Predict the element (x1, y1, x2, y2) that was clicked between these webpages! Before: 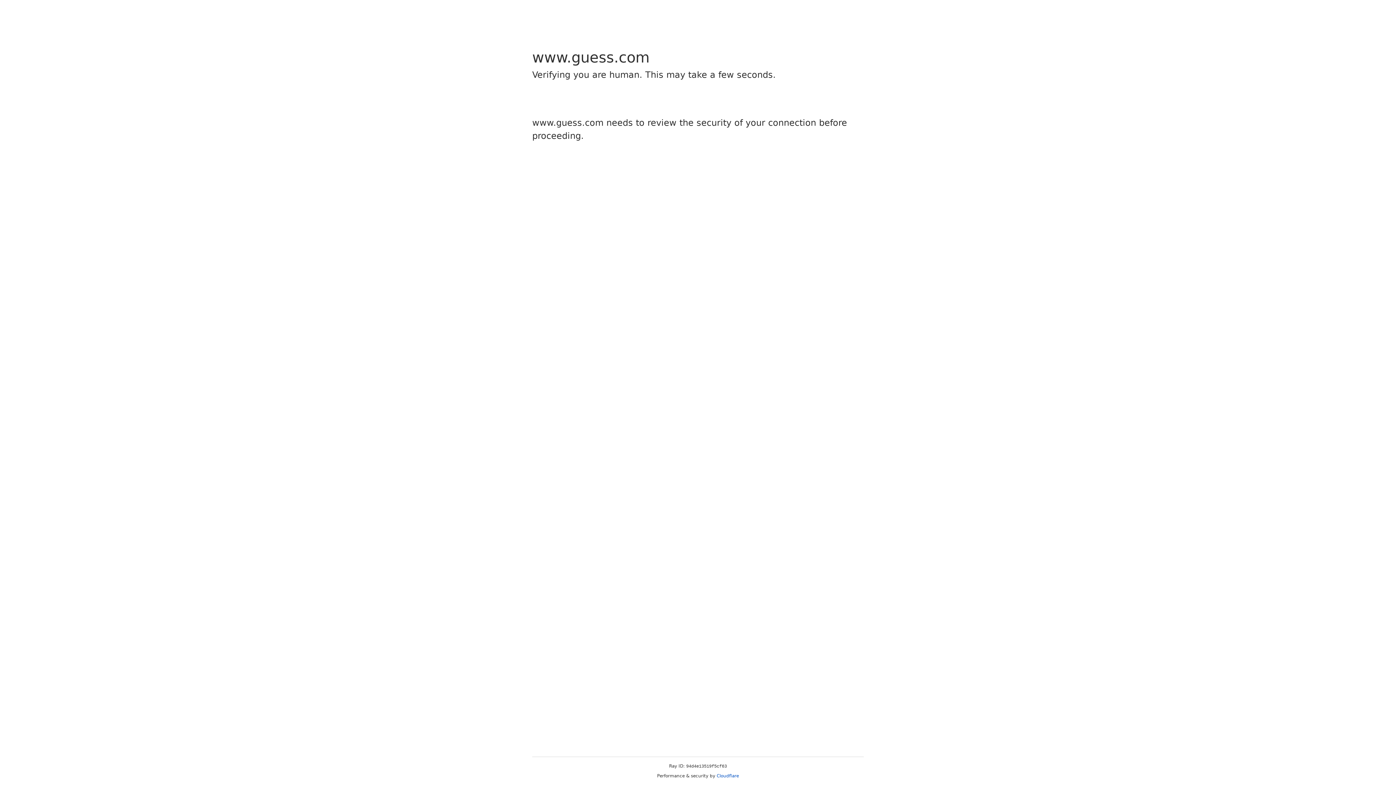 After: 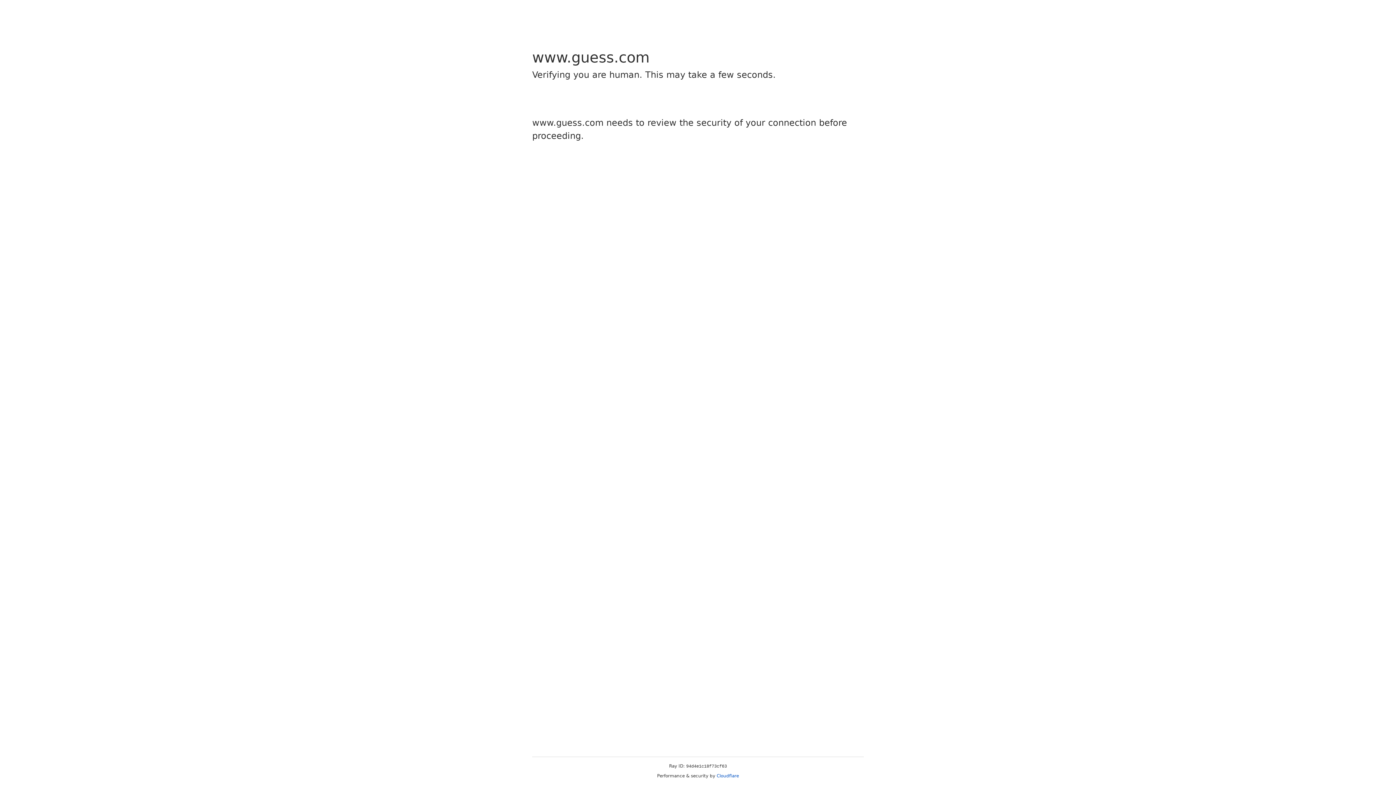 Action: label: Cloudflare bbox: (716, 773, 739, 778)